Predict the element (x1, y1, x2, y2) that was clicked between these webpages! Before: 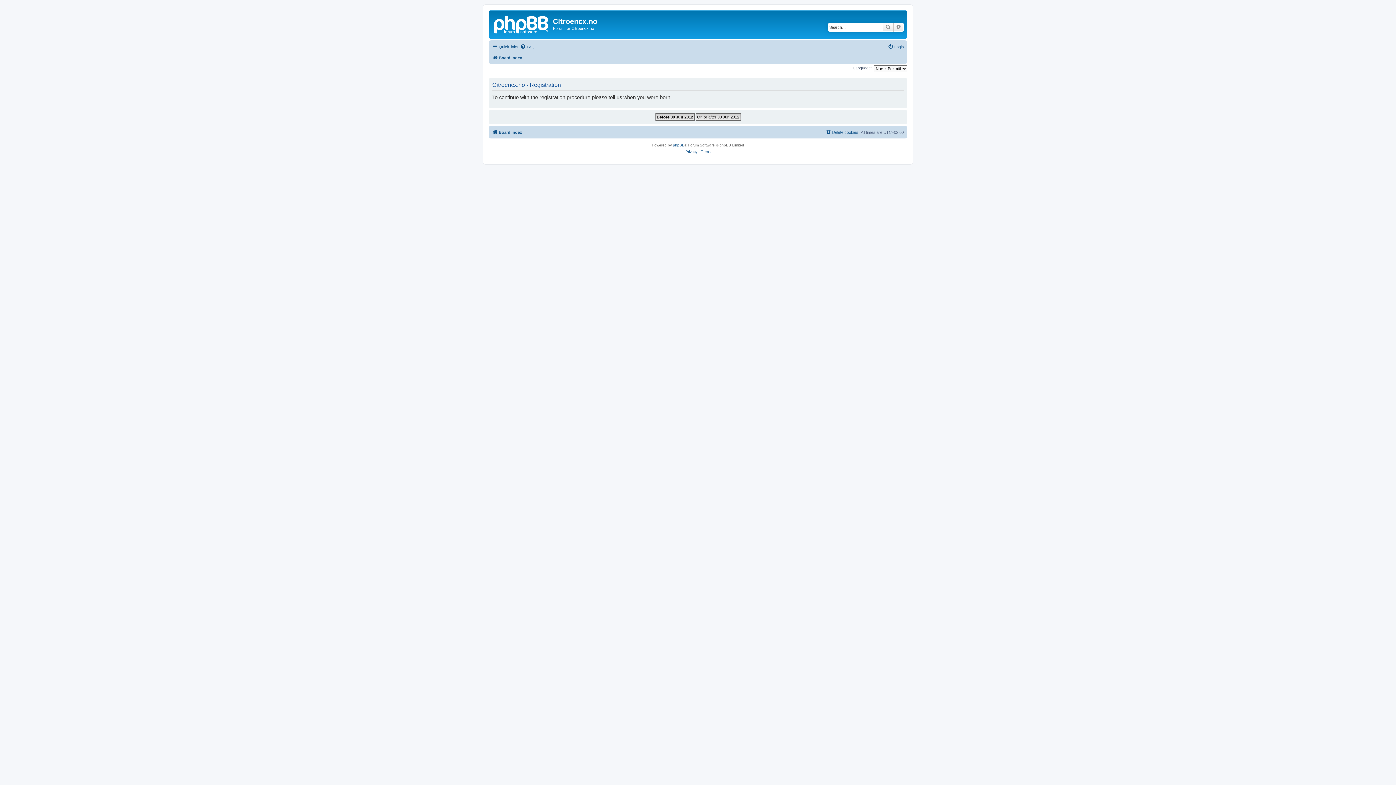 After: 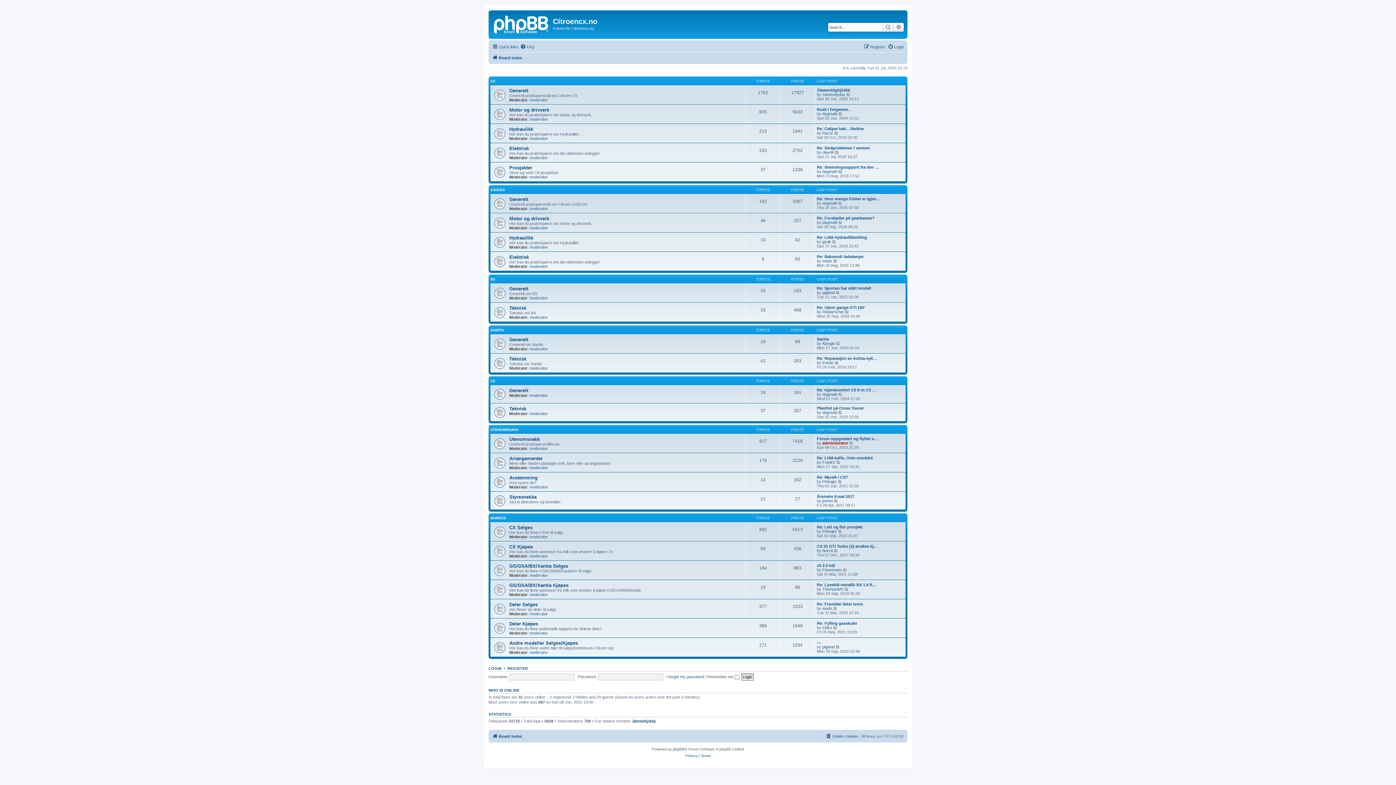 Action: bbox: (492, 128, 522, 136) label: Board index